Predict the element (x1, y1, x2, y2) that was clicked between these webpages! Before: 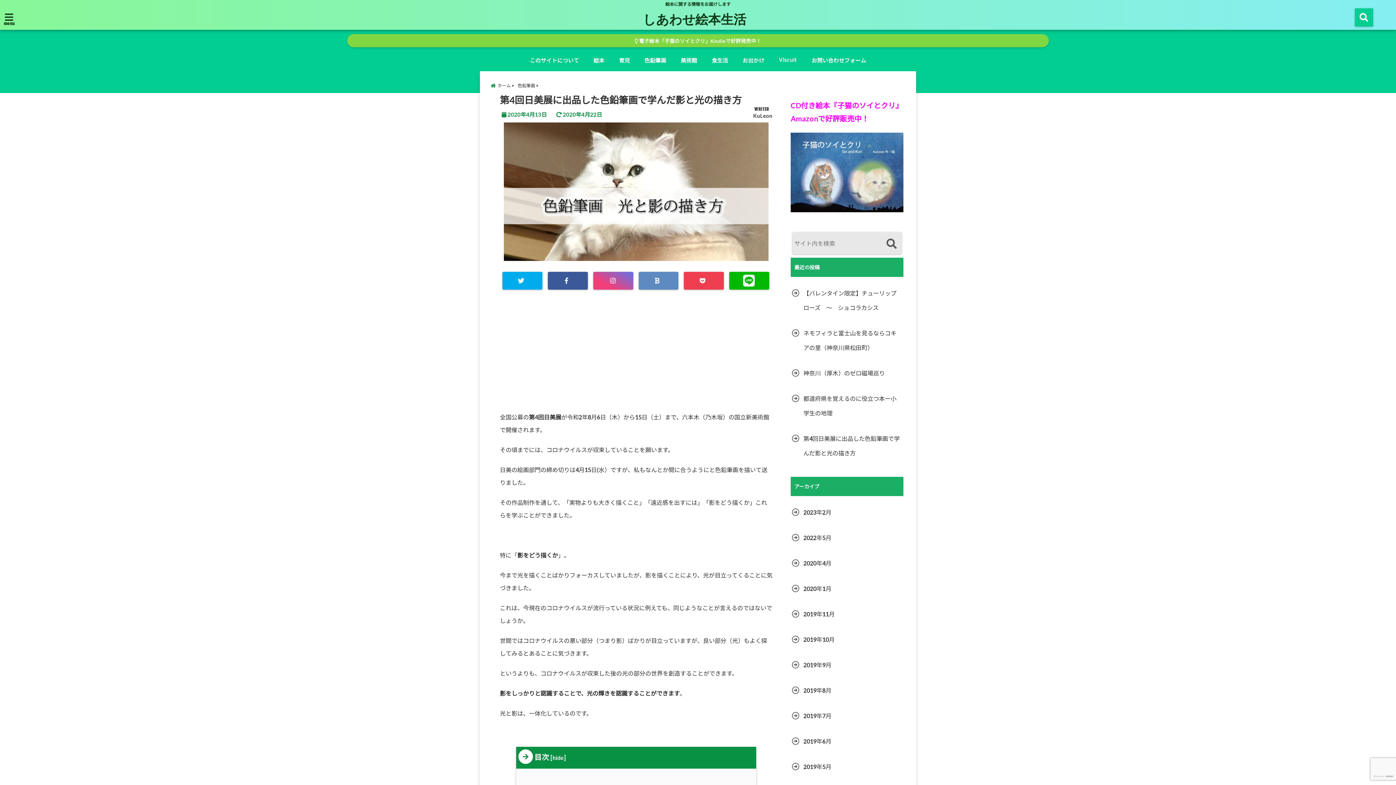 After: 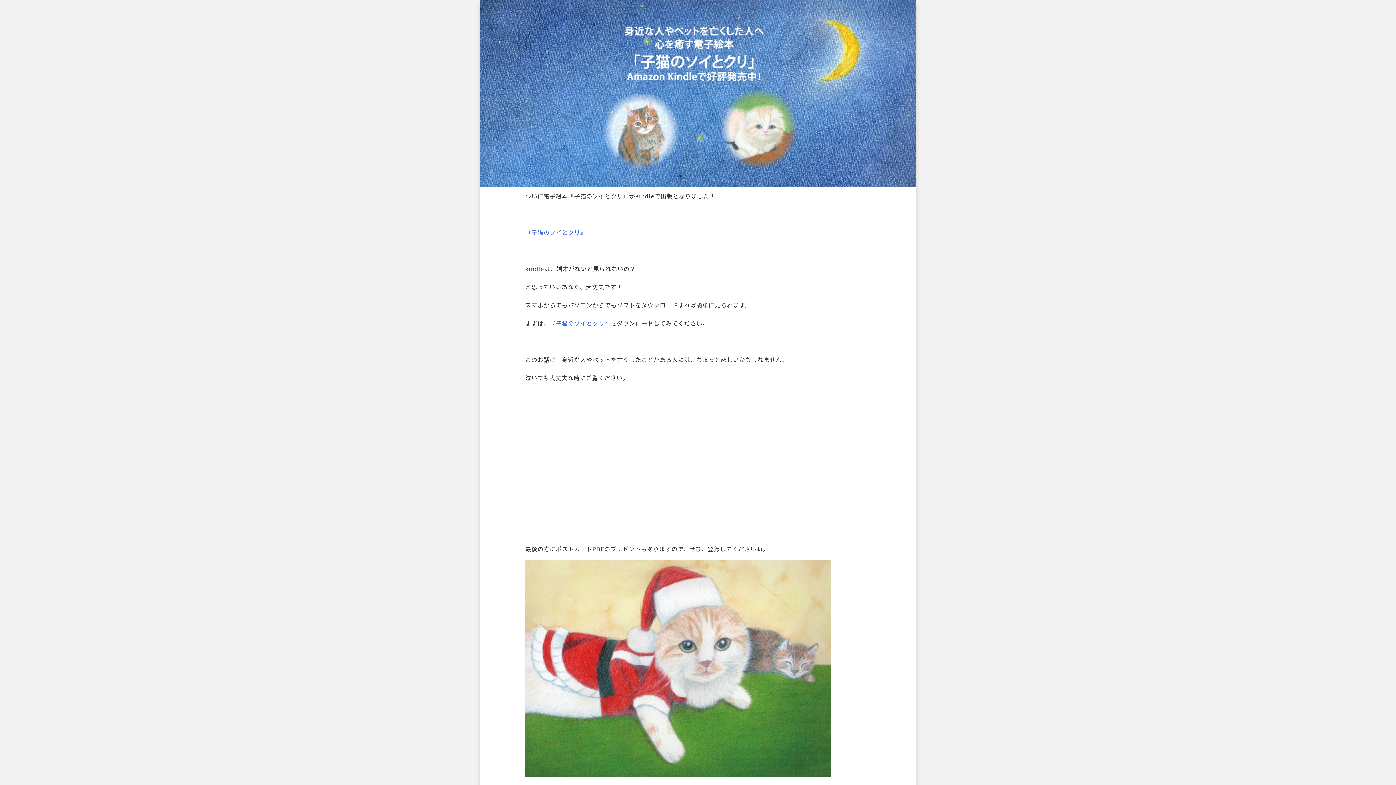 Action: bbox: (347, 34, 1049, 47) label:  電子絵本「子猫のソイとクリ」Kindleで好評発売中！